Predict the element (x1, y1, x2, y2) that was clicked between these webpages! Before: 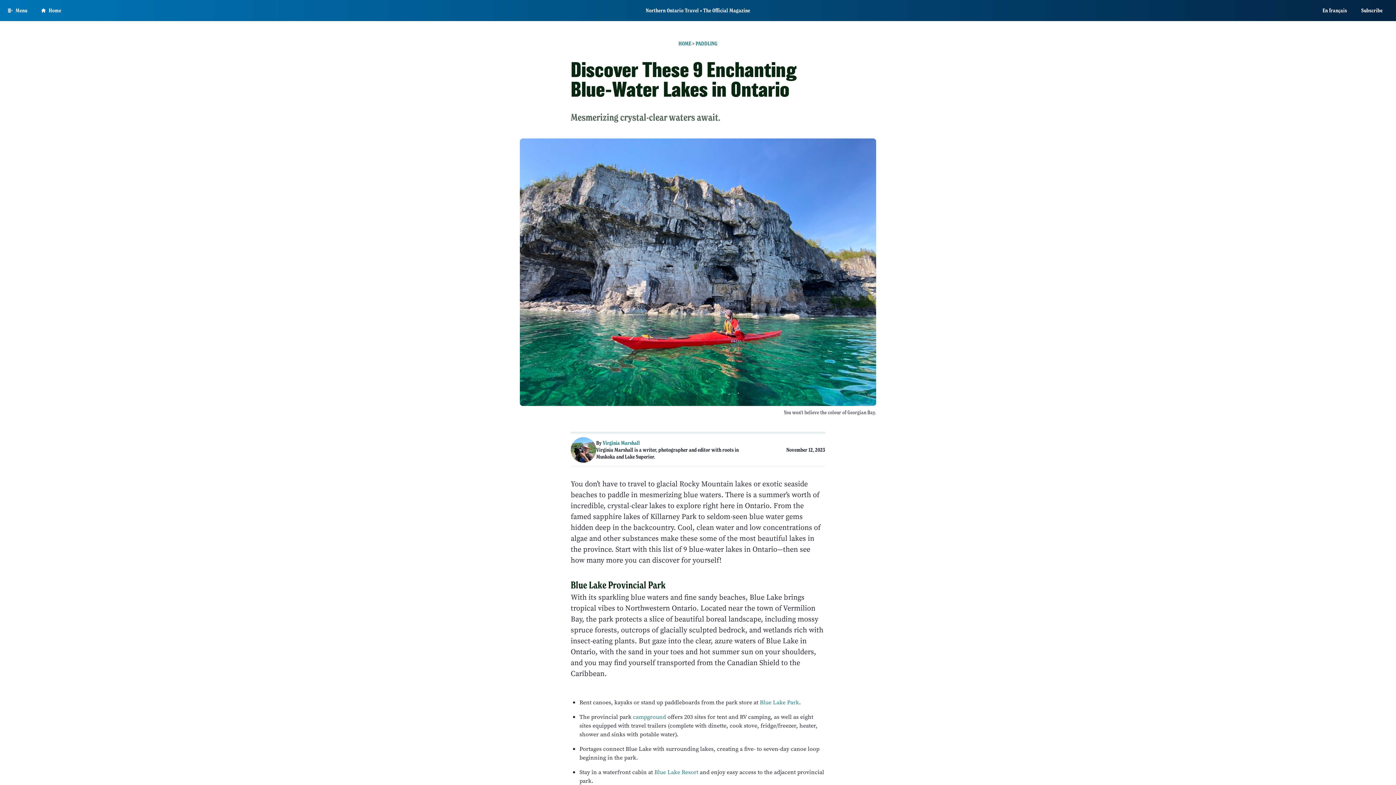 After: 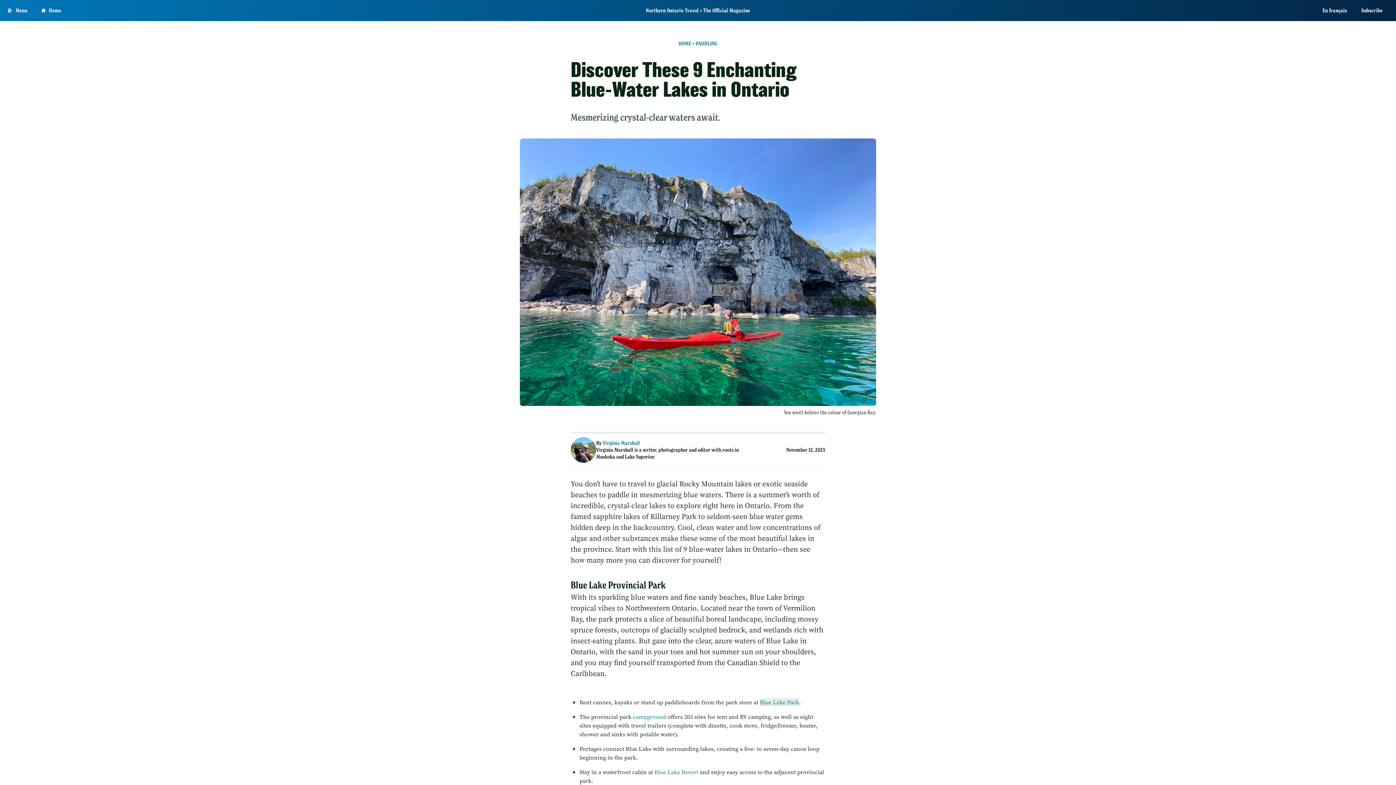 Action: label: Blue Lake Park bbox: (760, 698, 799, 706)